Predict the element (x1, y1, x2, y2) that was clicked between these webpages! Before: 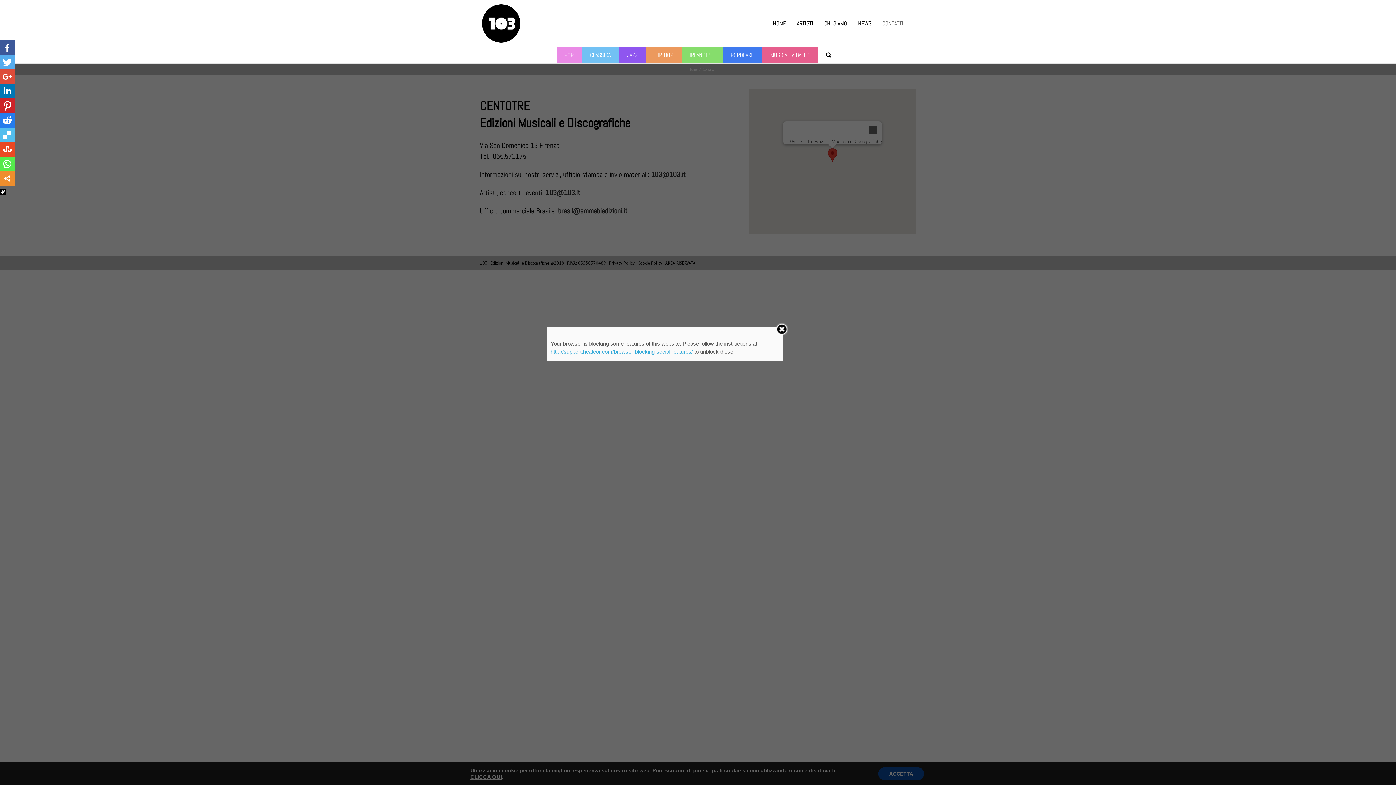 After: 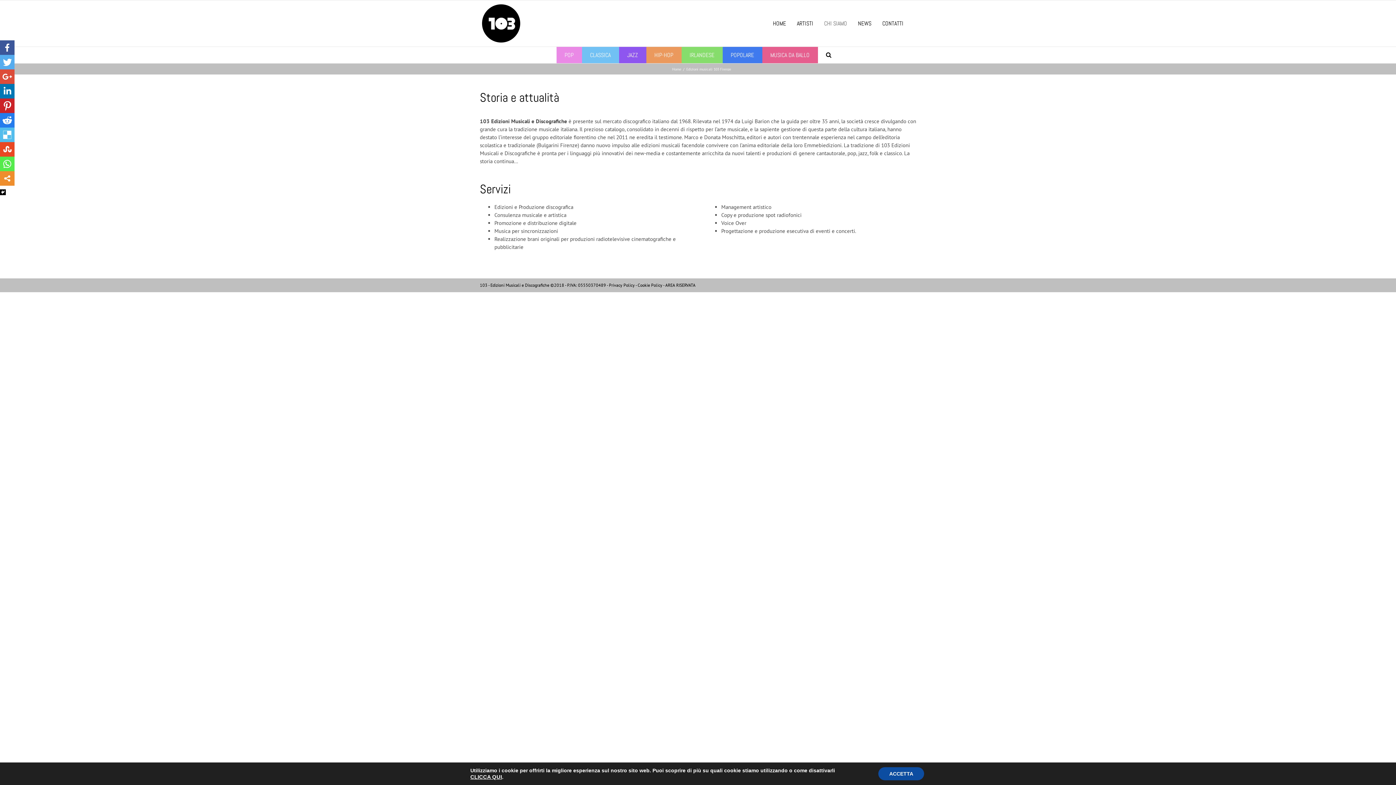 Action: bbox: (824, 19, 858, 27) label: CHI SIAMO